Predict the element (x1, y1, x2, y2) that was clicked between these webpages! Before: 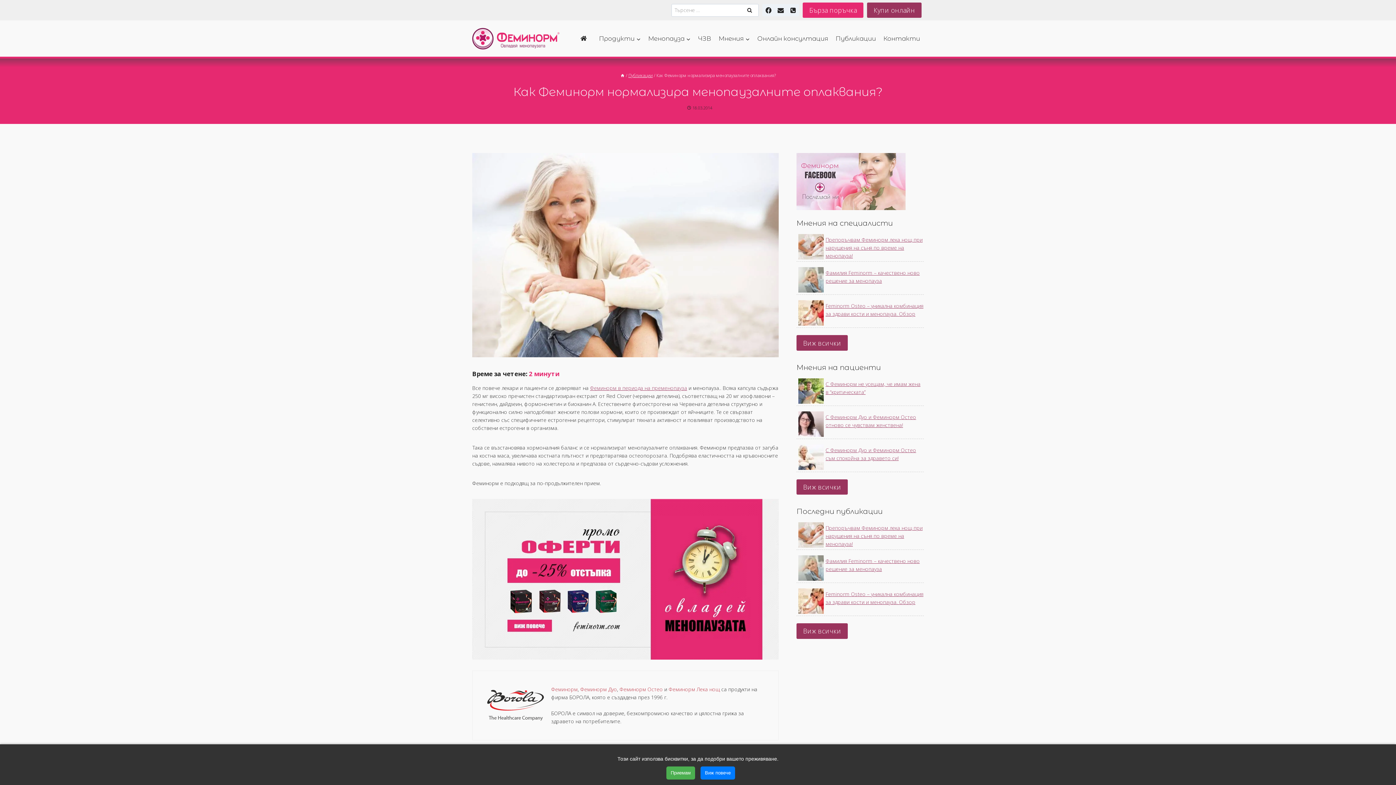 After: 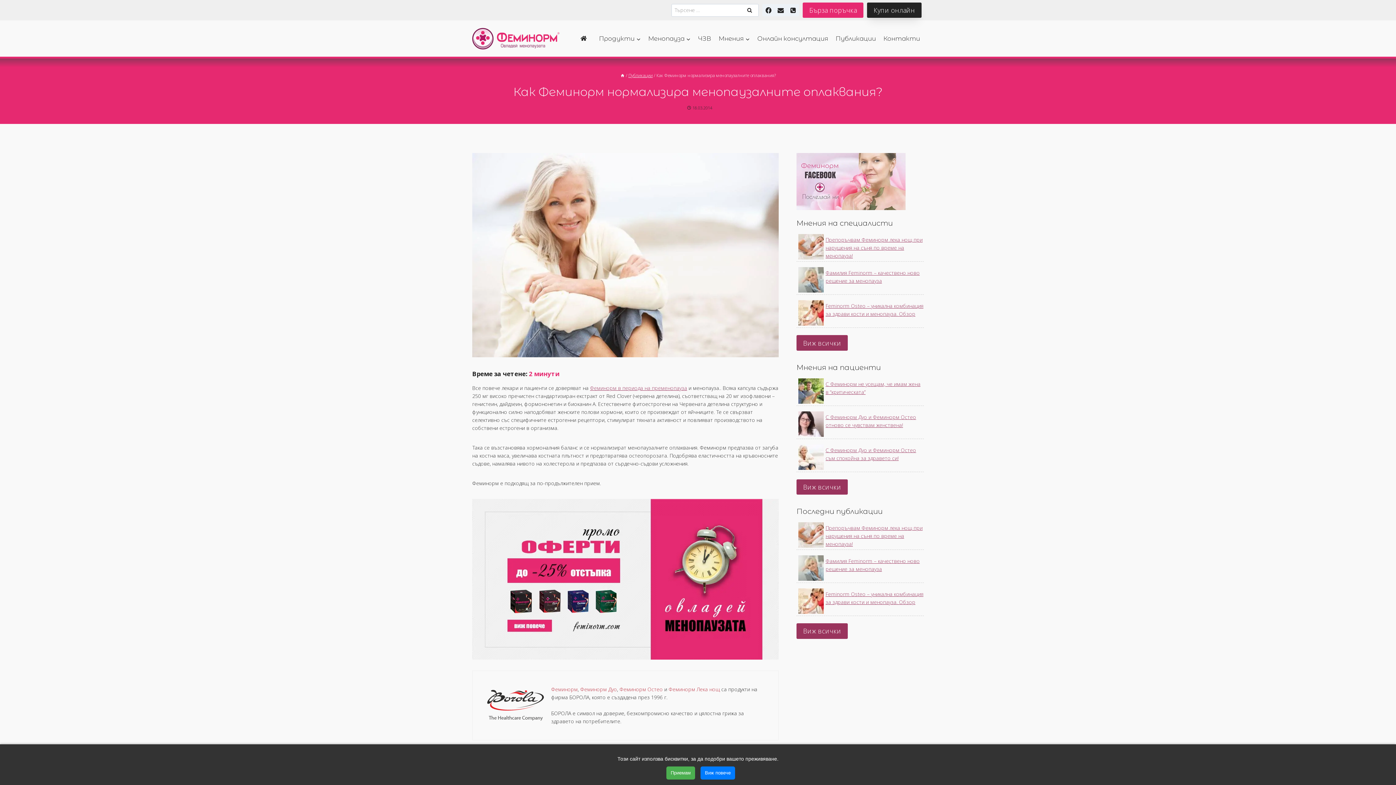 Action: bbox: (867, 2, 921, 17) label: Купи онлайн